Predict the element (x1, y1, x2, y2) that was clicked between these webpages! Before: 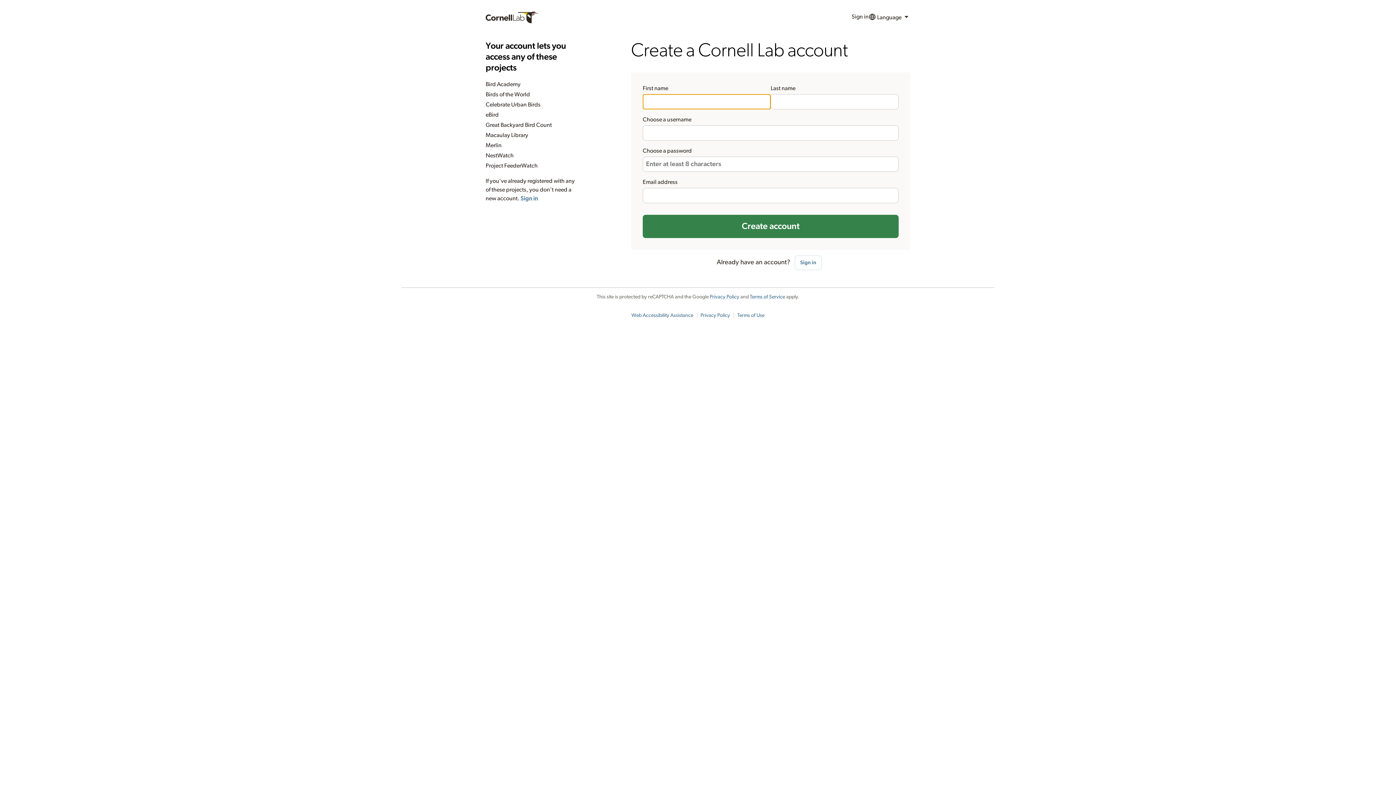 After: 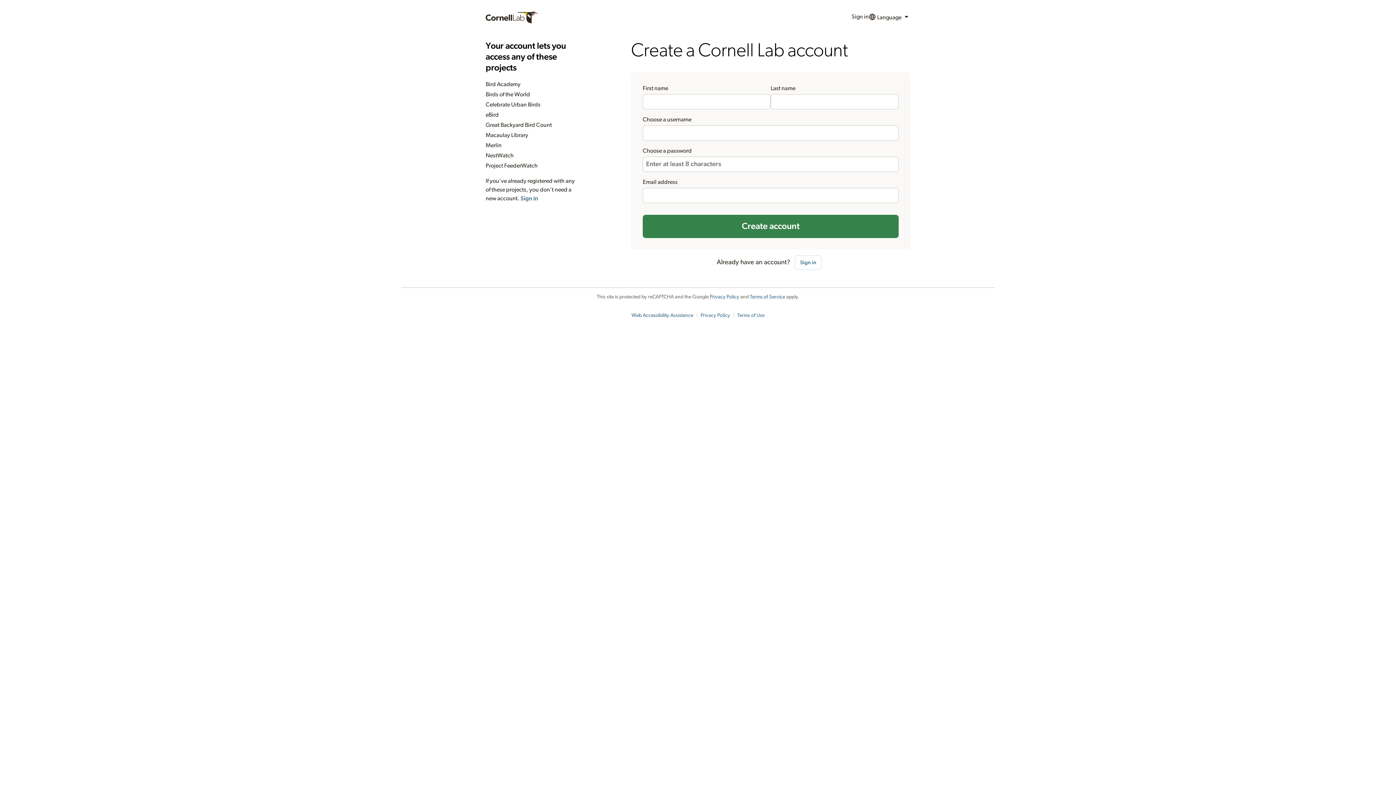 Action: bbox: (631, 313, 693, 318) label: Web Accessibility Assistance